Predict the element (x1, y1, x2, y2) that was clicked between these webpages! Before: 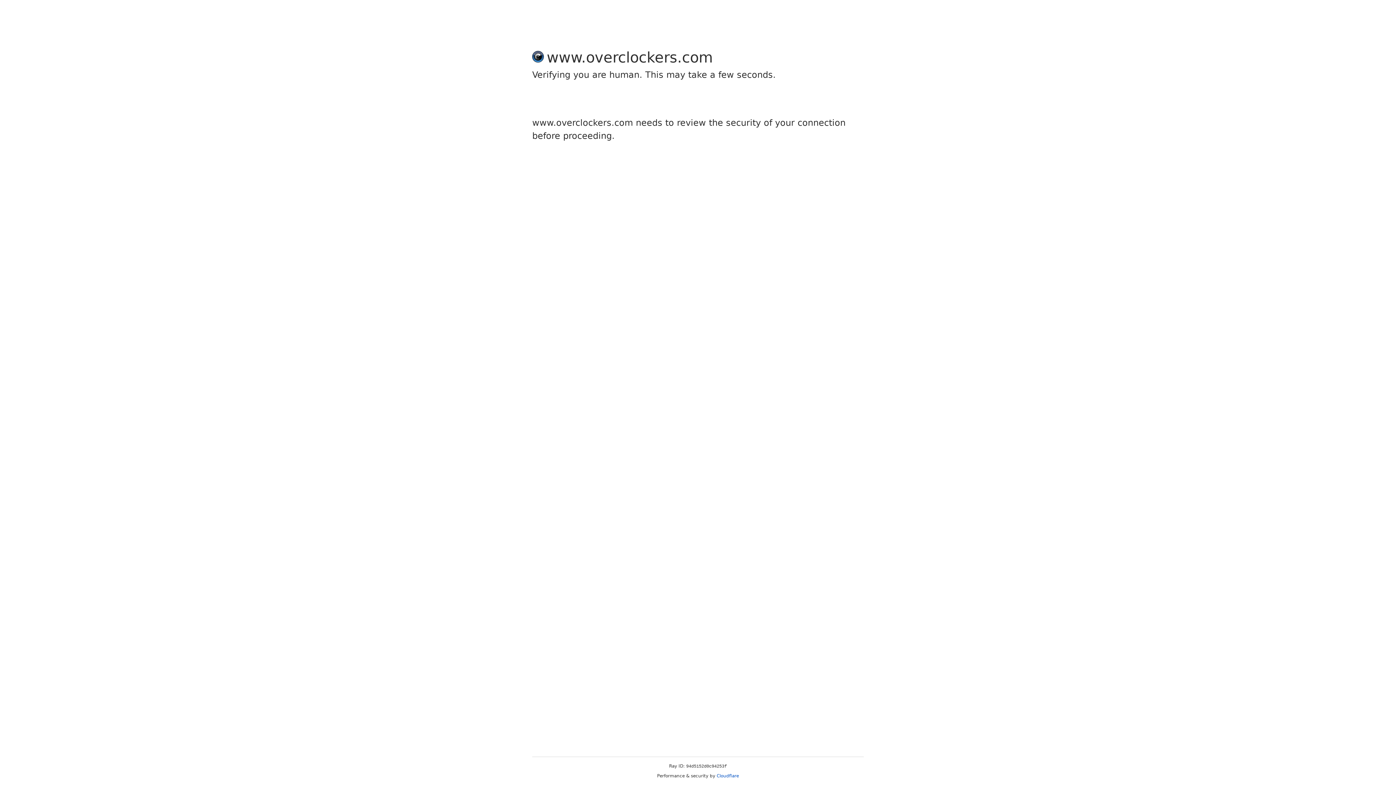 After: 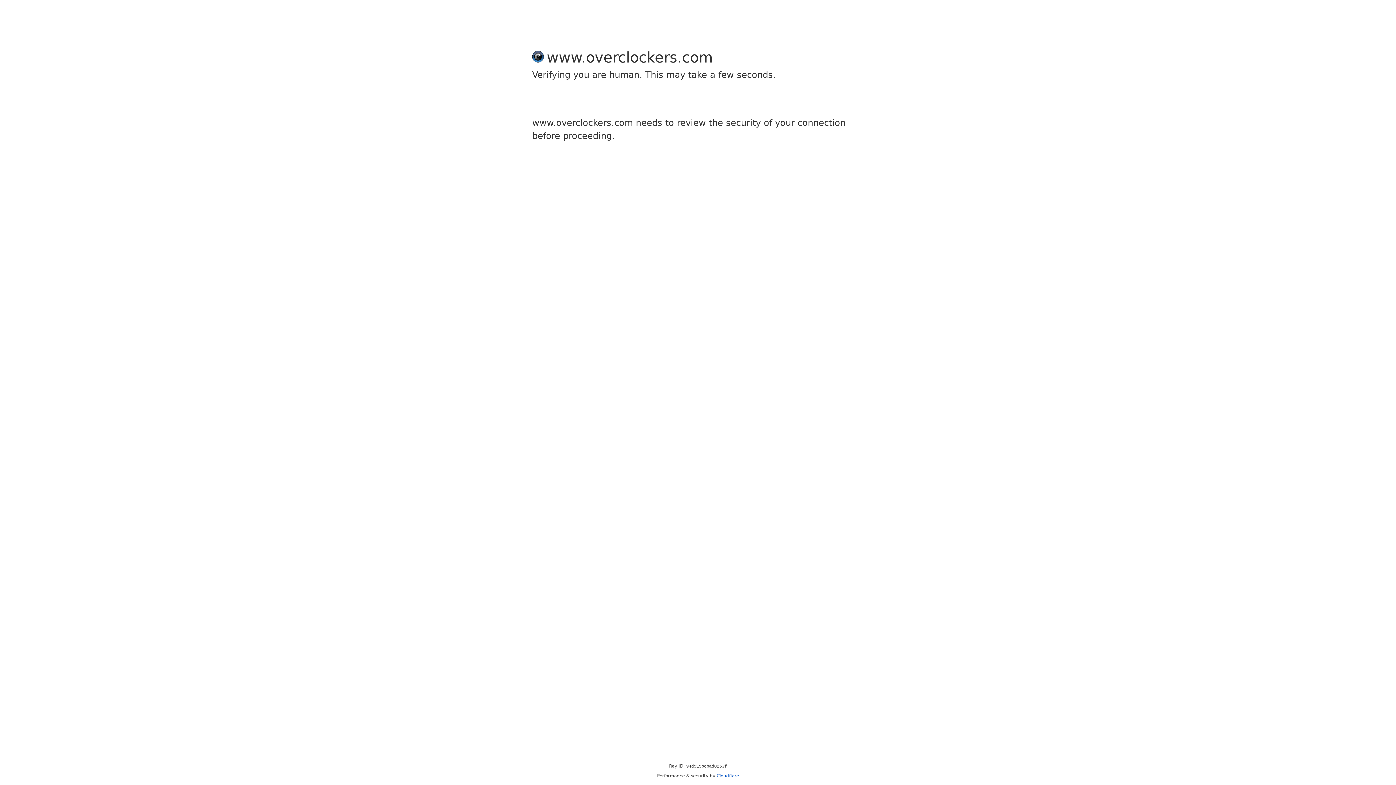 Action: label: Cloudflare bbox: (716, 773, 739, 778)